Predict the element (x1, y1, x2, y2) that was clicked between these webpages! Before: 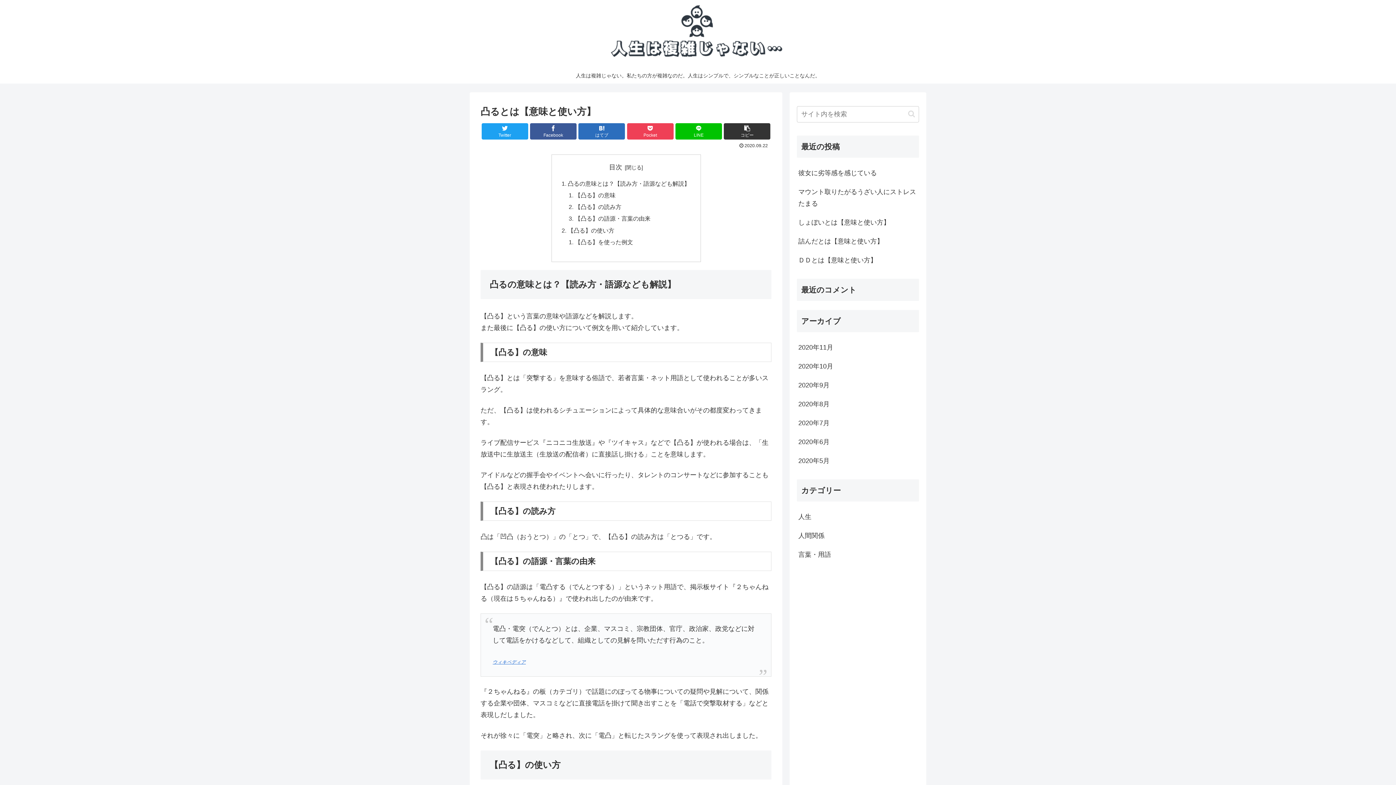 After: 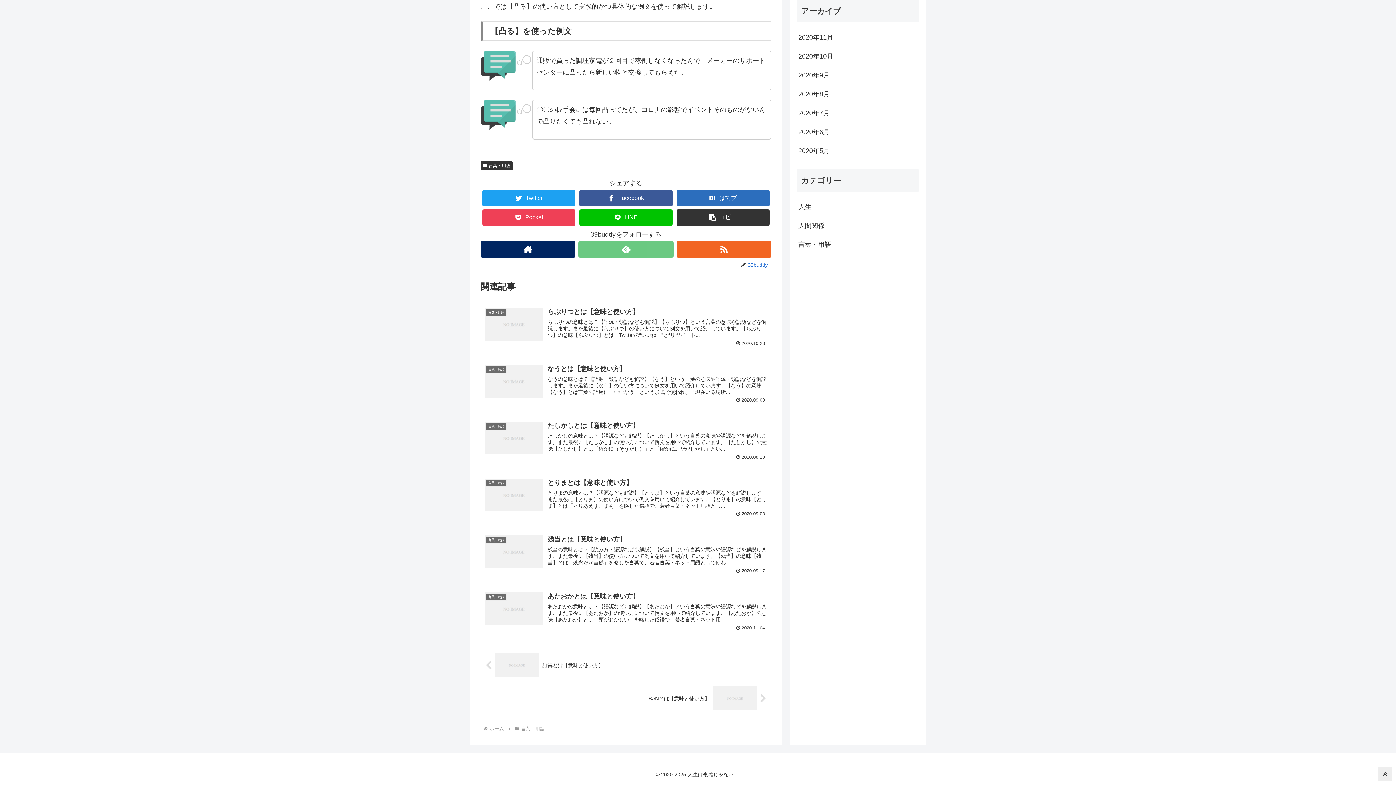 Action: bbox: (575, 238, 633, 245) label: 【凸る】を使った例文